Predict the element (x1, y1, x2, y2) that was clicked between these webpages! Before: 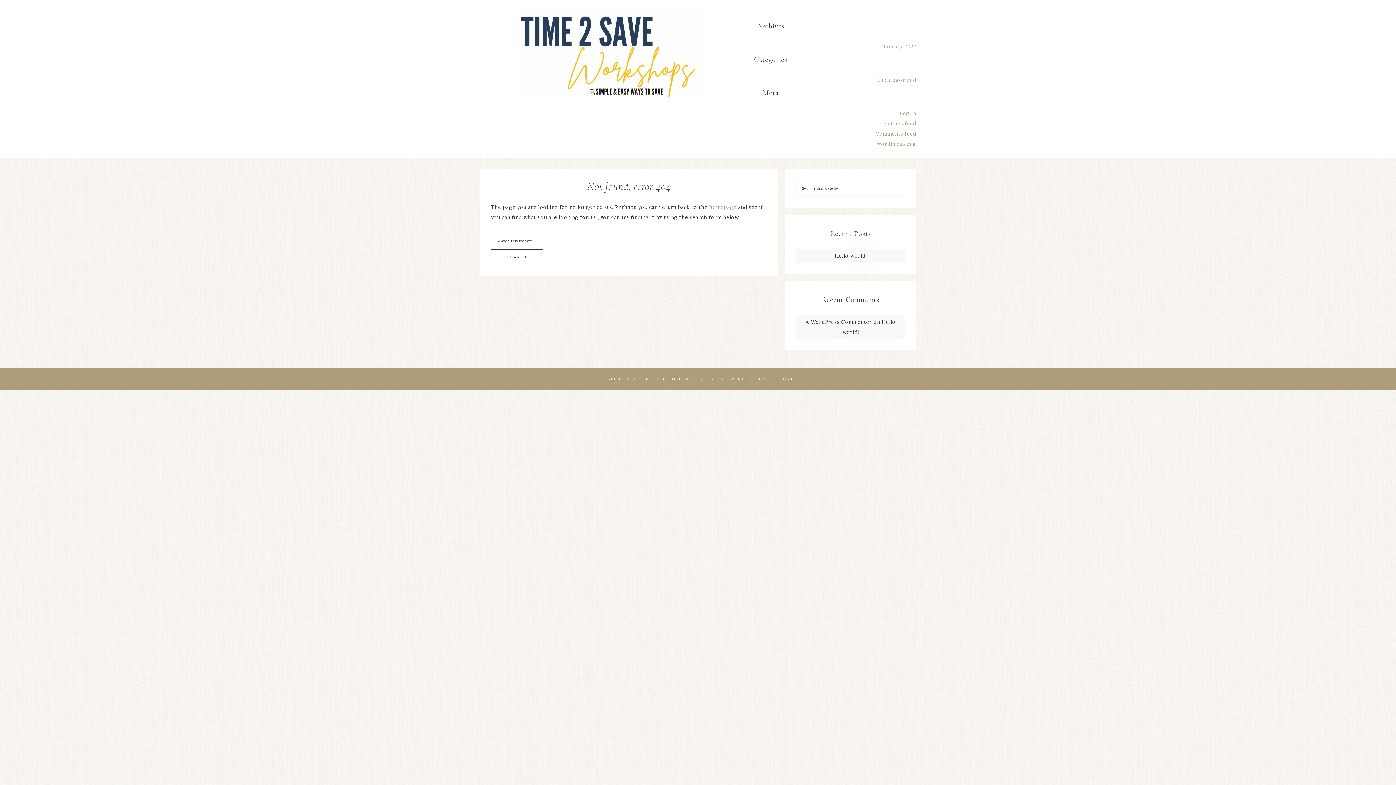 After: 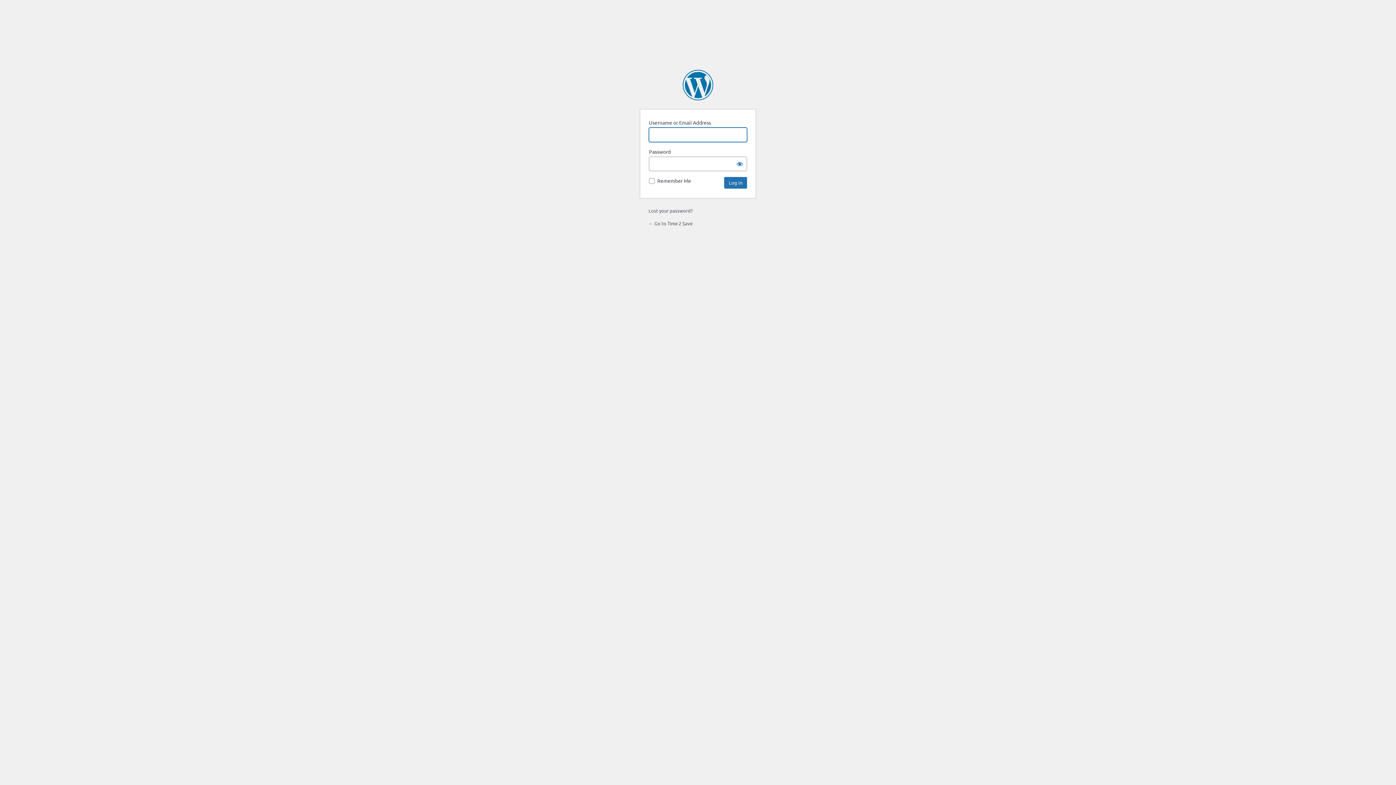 Action: label: LOG IN bbox: (780, 377, 796, 381)